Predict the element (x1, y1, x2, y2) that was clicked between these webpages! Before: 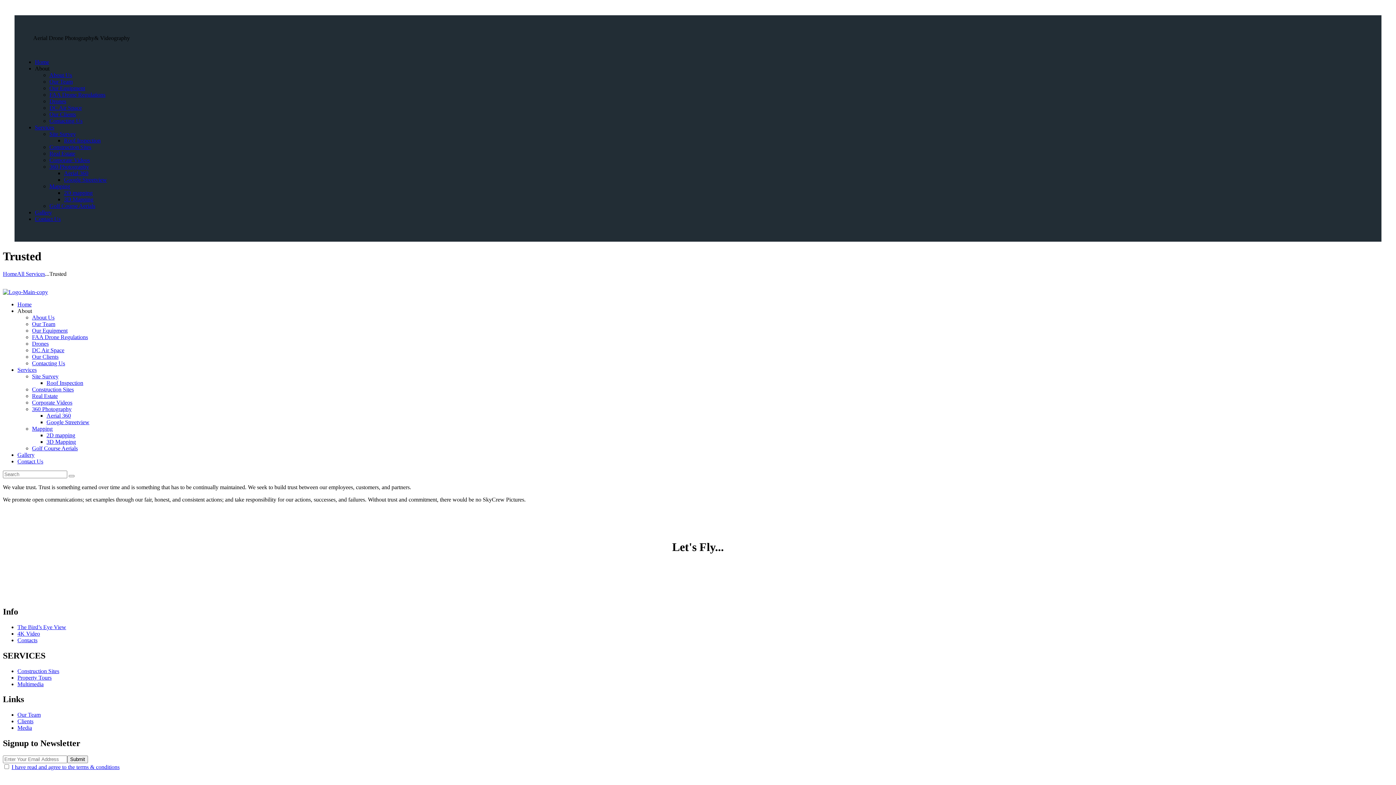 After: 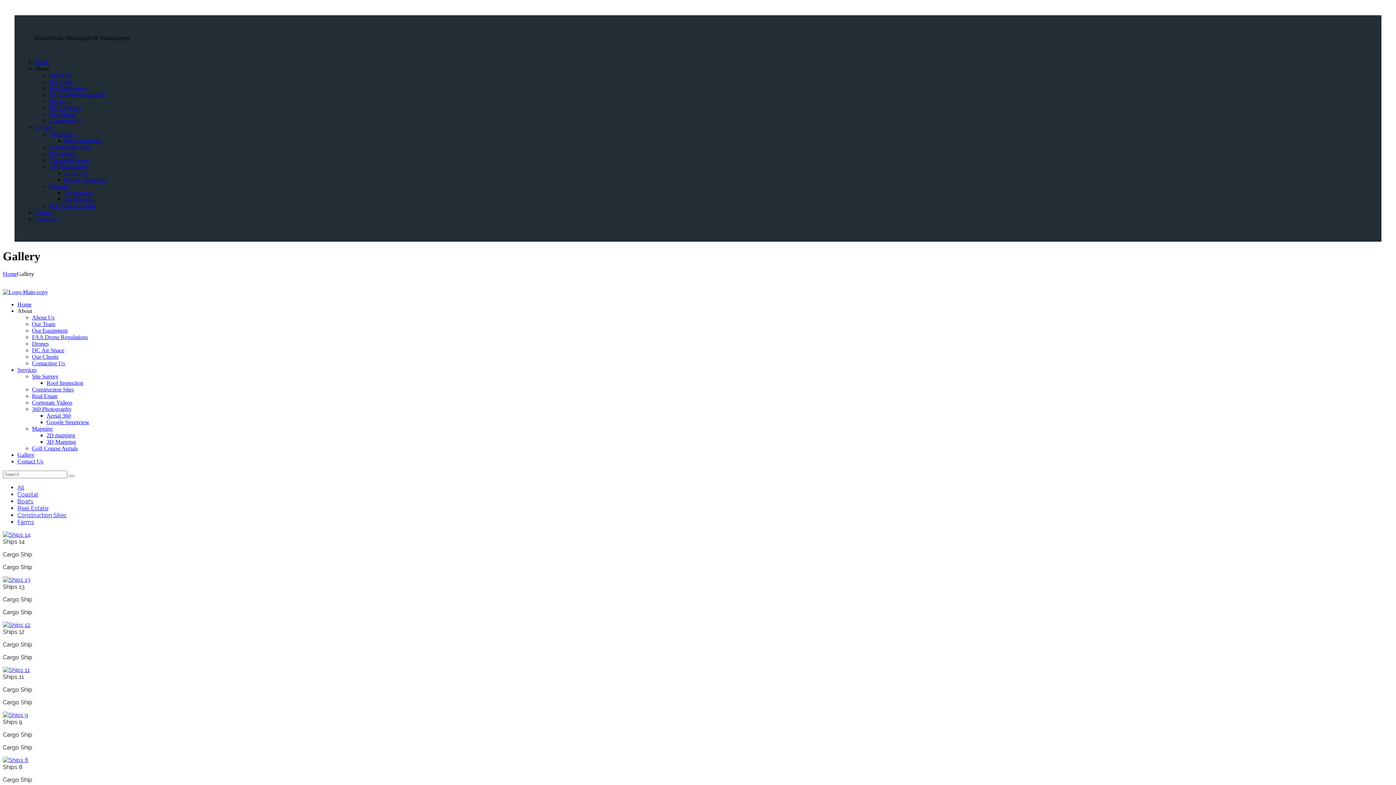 Action: bbox: (17, 452, 34, 458) label: Gallery